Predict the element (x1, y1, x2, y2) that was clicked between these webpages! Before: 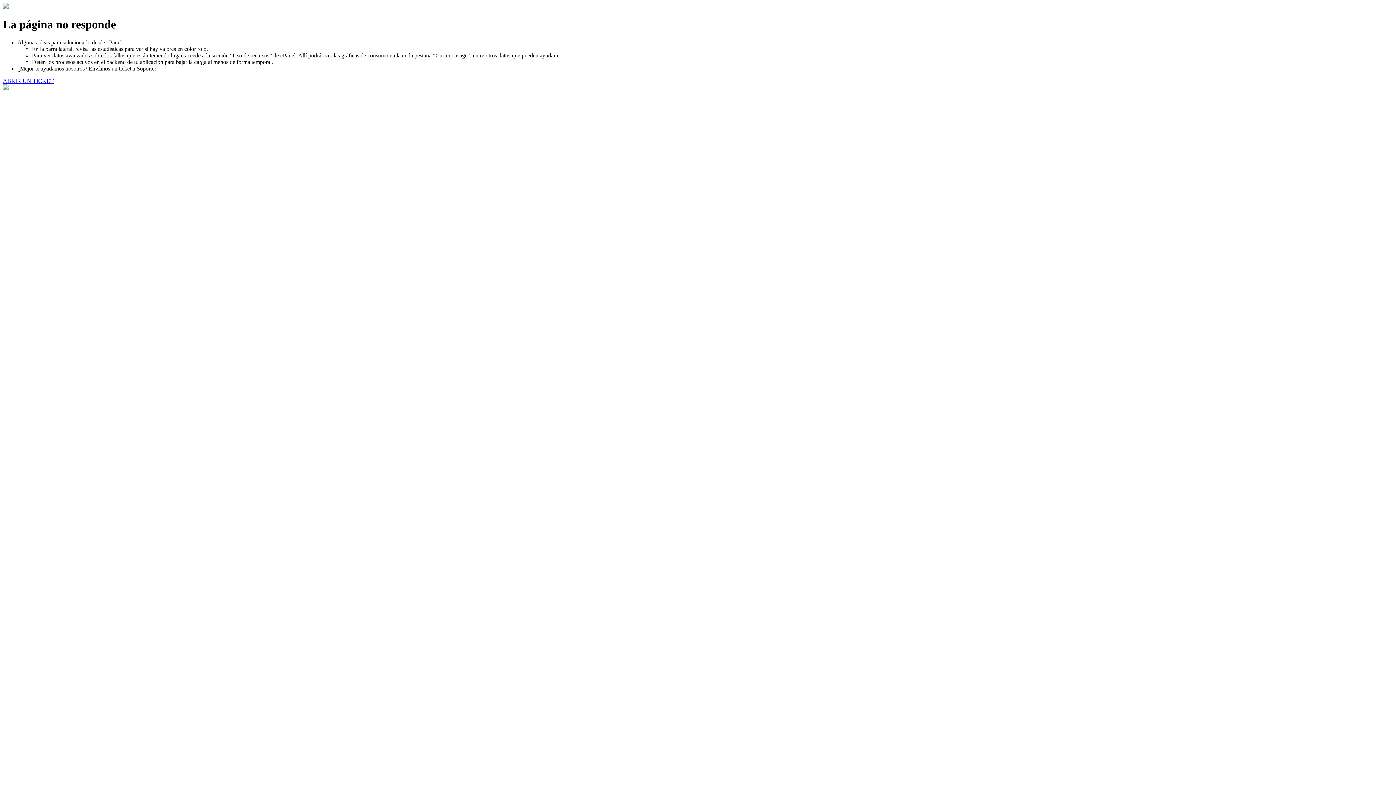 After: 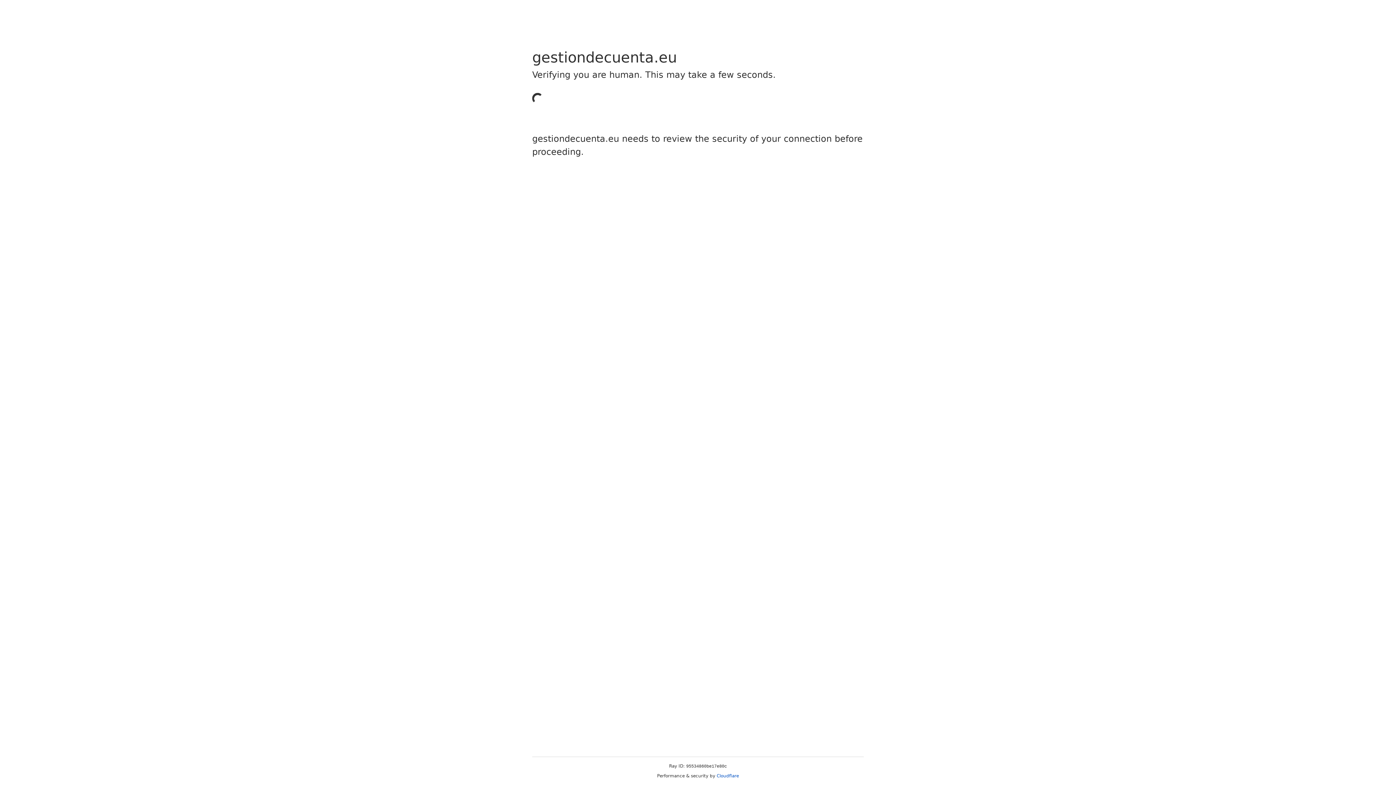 Action: label: ABRIR UN TICKET bbox: (2, 77, 53, 83)